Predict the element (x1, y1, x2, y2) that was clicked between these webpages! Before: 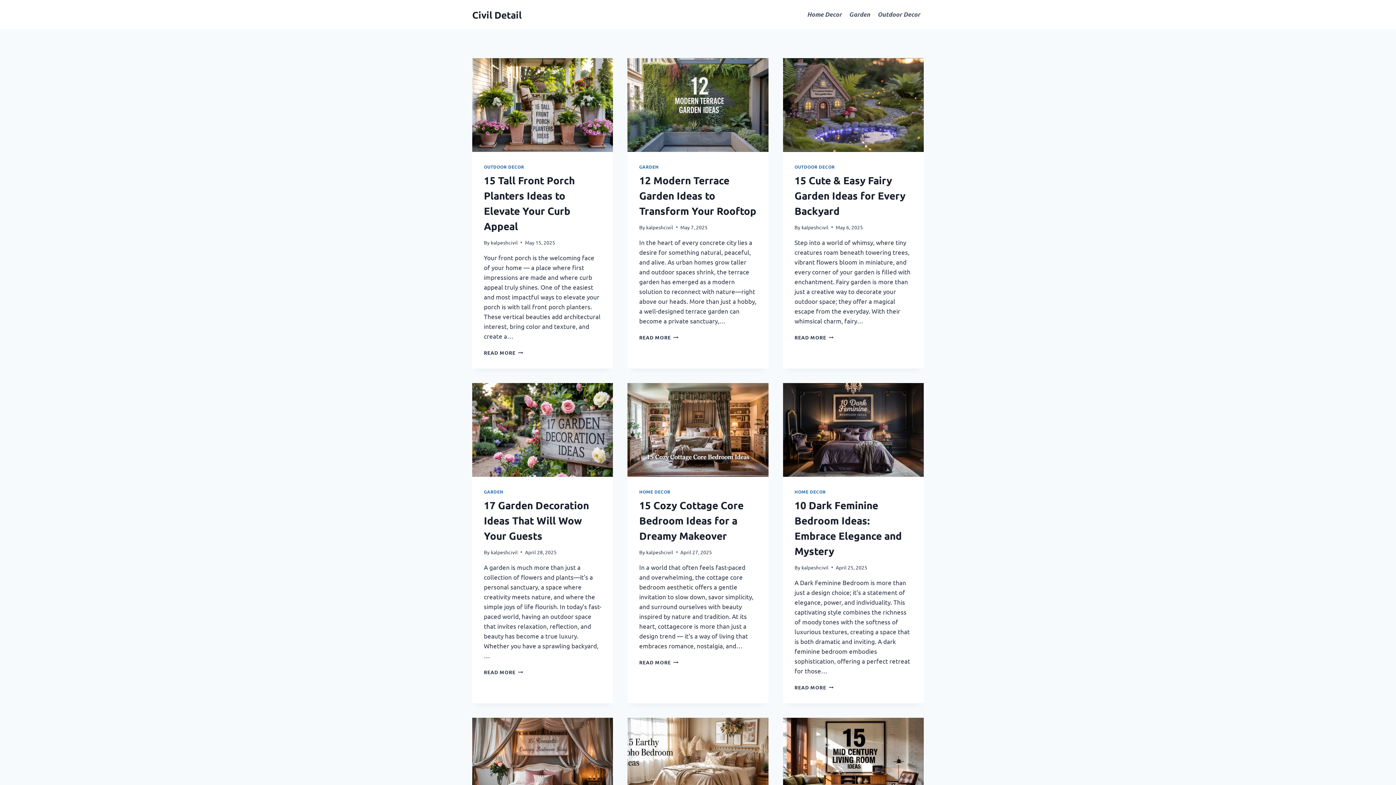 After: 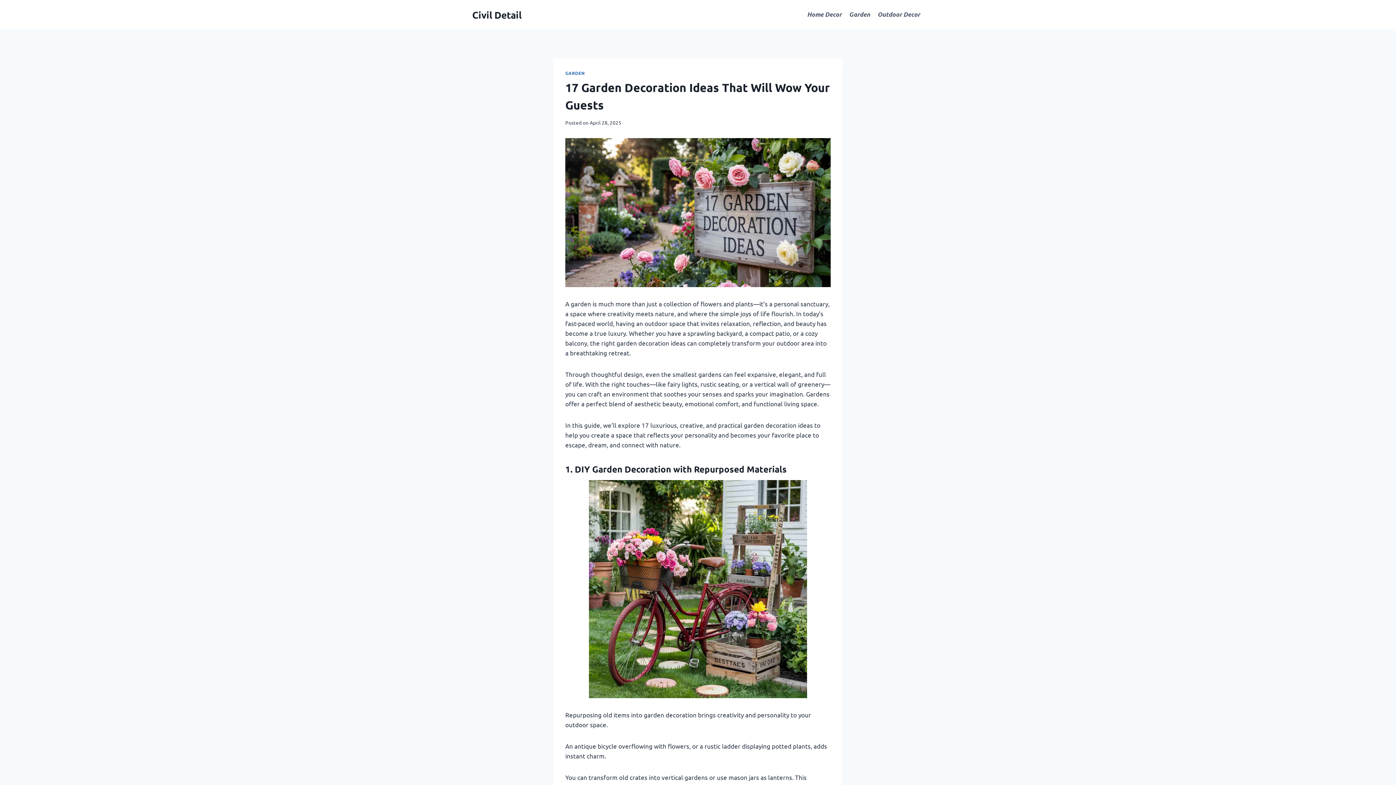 Action: bbox: (484, 498, 589, 542) label: 17 Garden Decoration Ideas That Will Wow Your Guests